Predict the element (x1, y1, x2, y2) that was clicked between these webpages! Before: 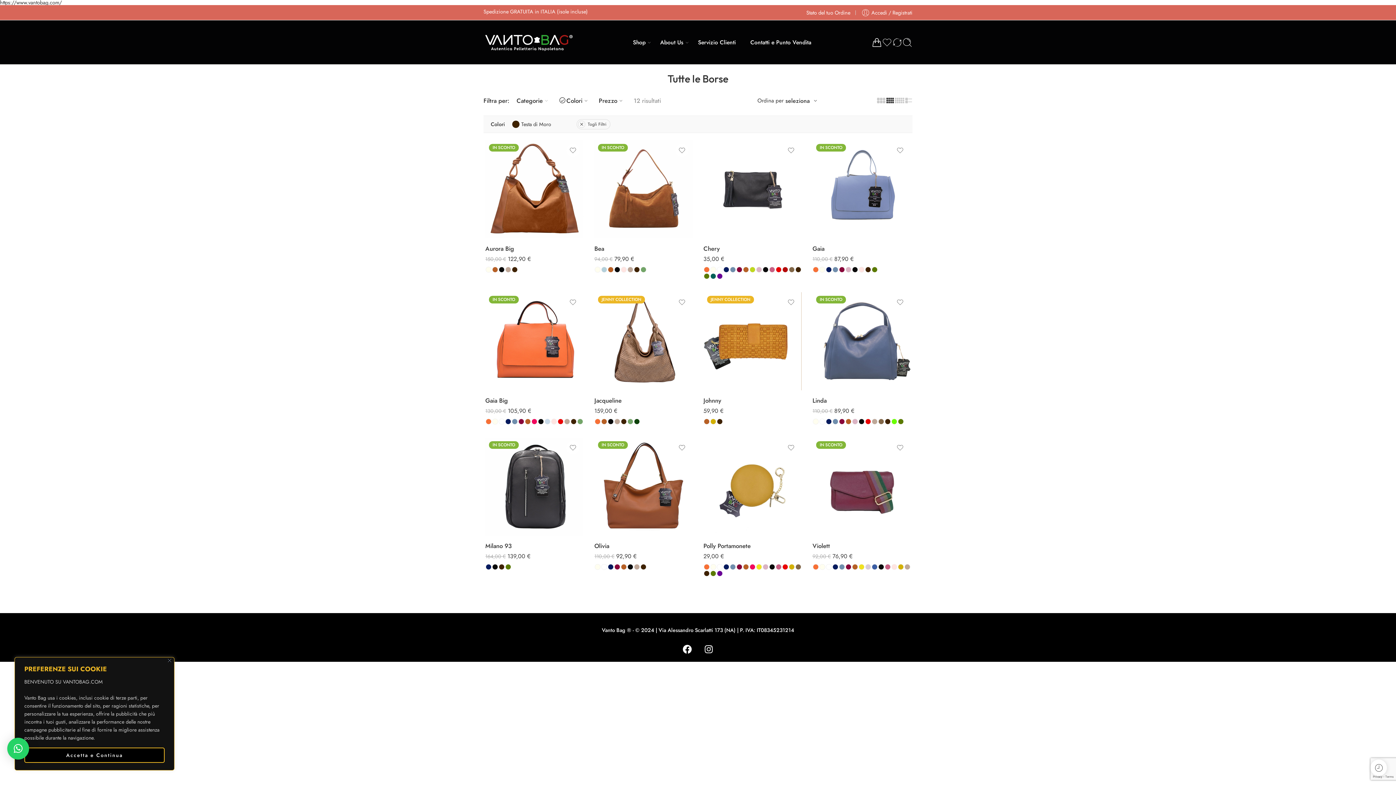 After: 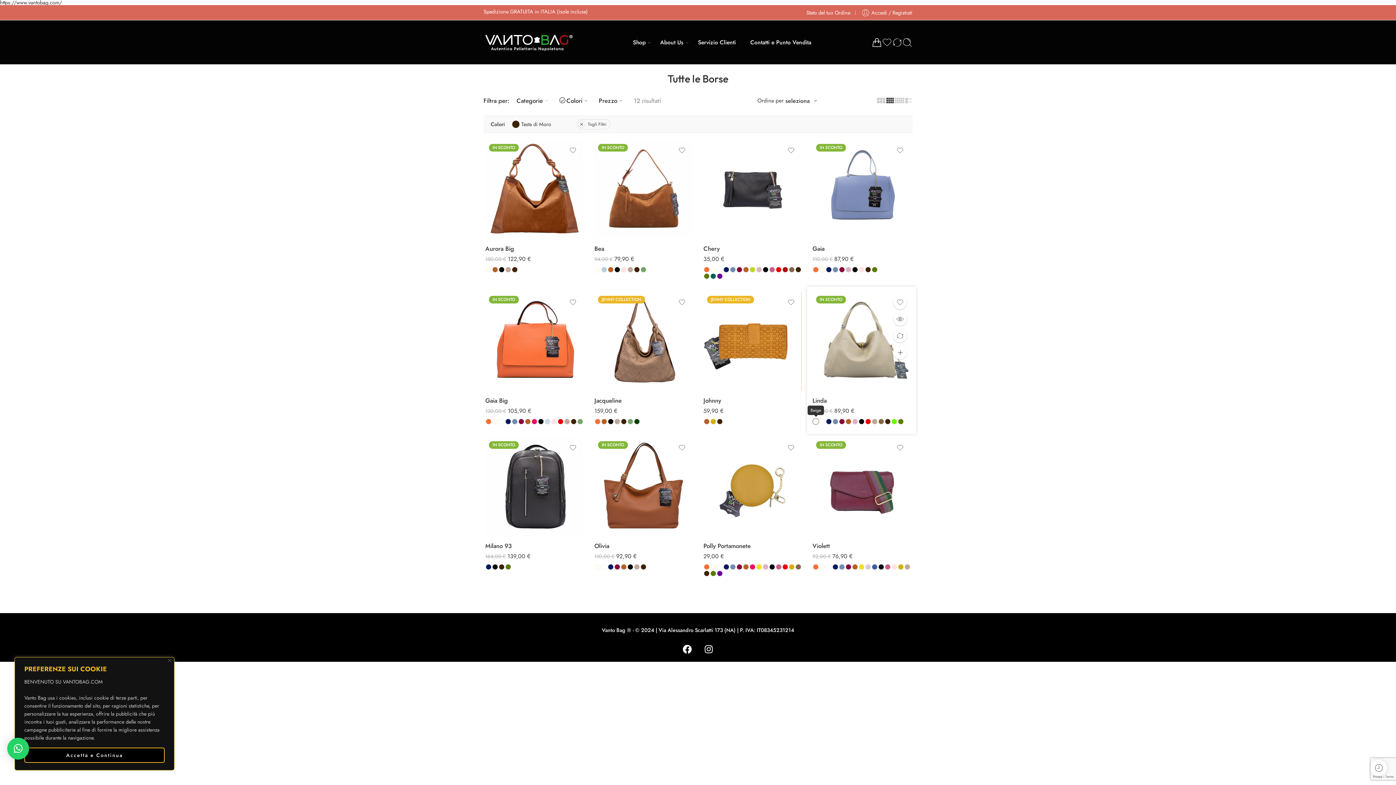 Action: bbox: (812, 418, 819, 425)